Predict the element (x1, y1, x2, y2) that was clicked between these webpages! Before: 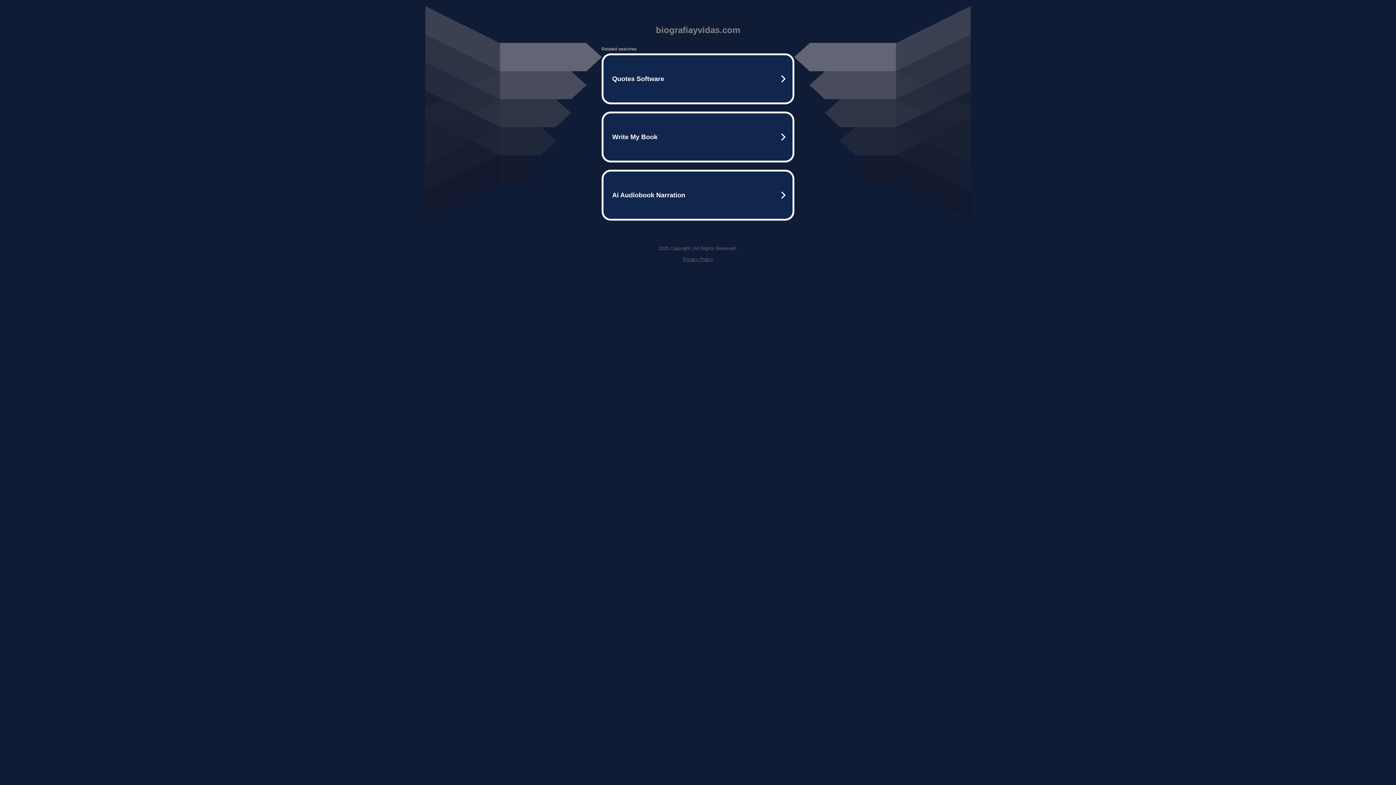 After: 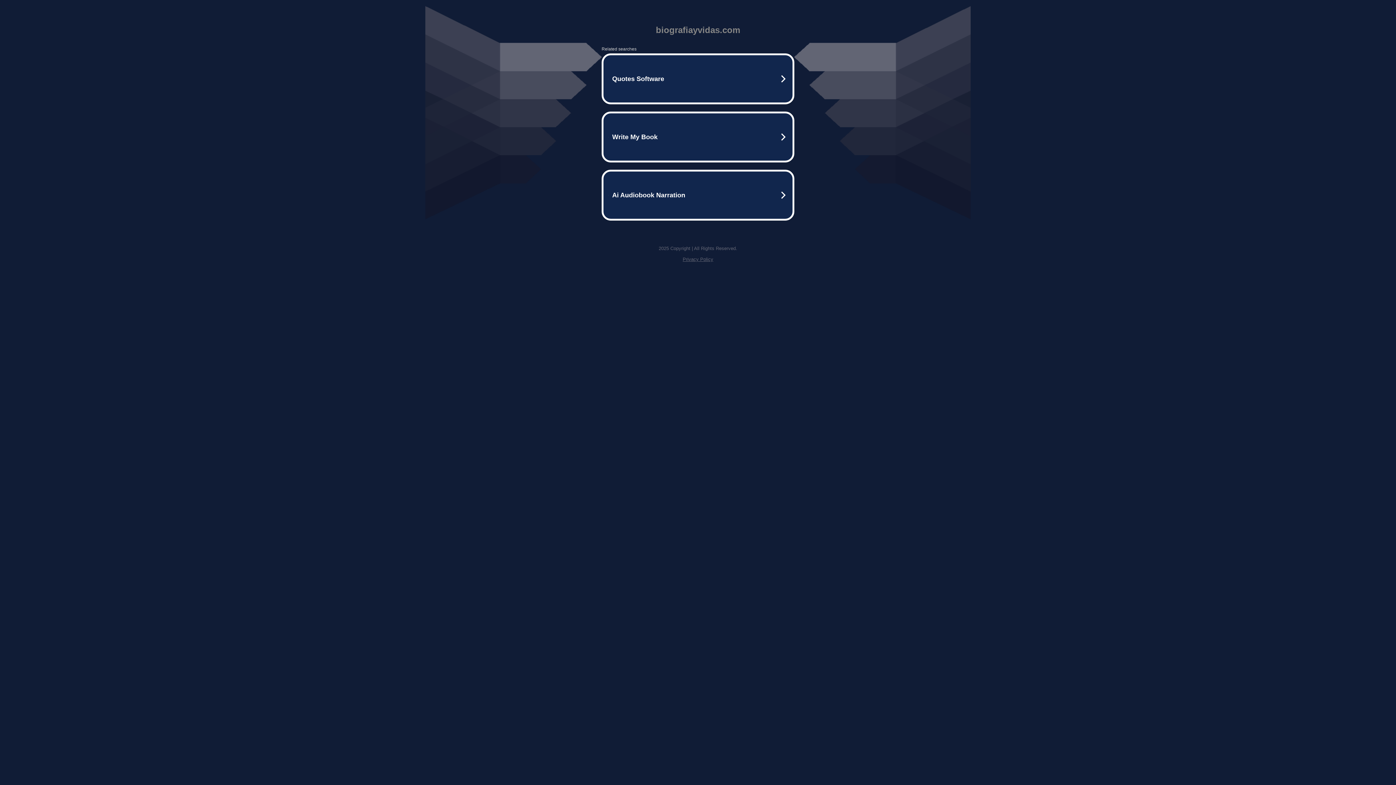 Action: label: Privacy Policy bbox: (682, 256, 713, 262)